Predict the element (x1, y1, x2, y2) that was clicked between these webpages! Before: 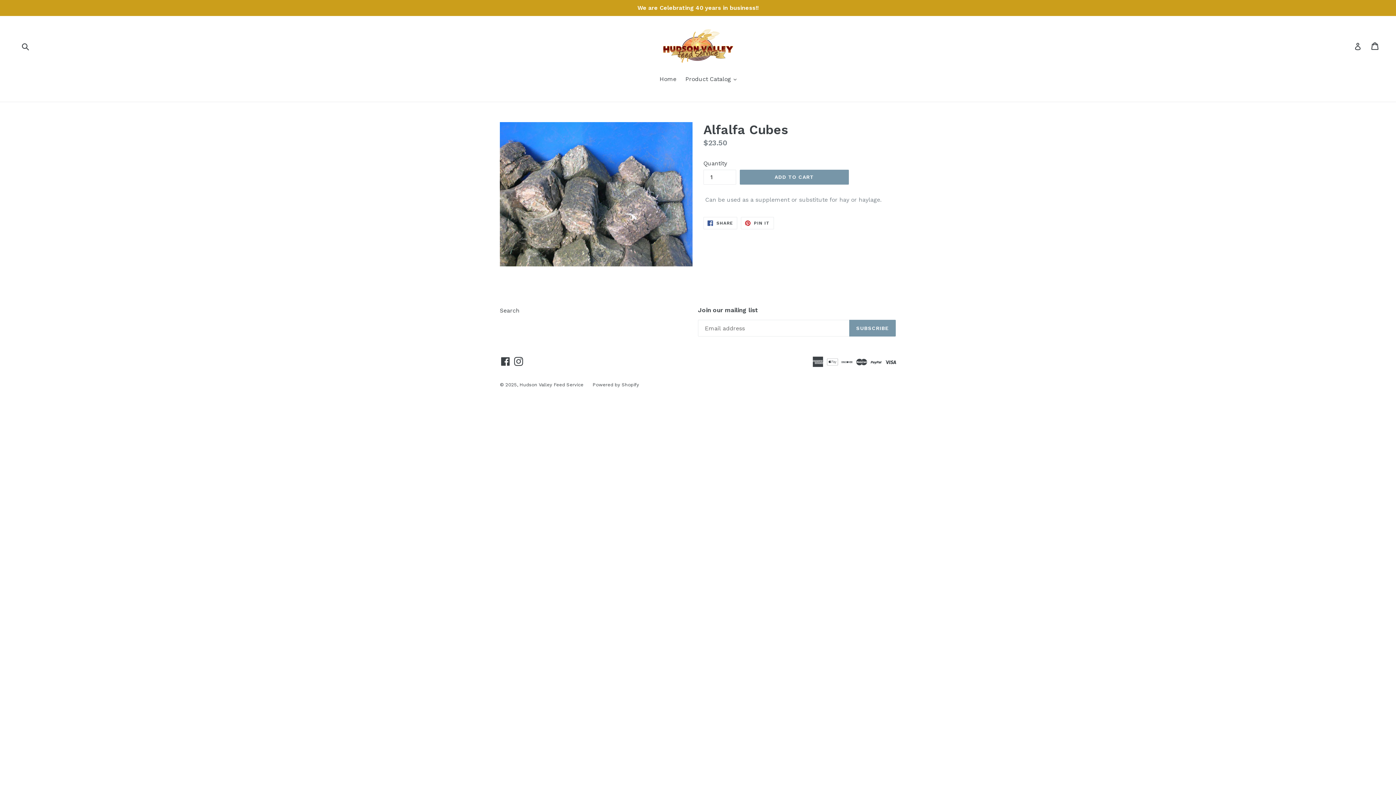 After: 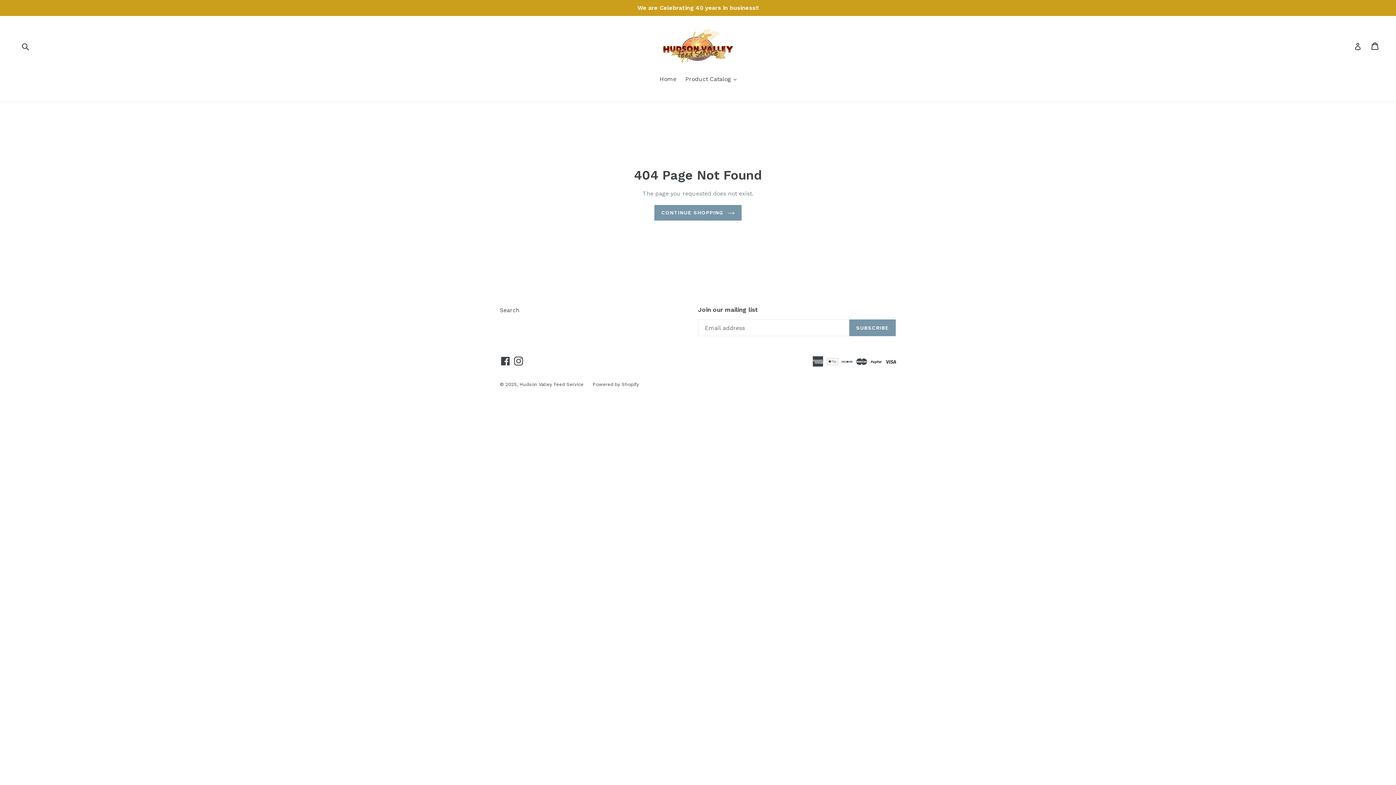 Action: bbox: (513, 356, 524, 366) label: Instagram